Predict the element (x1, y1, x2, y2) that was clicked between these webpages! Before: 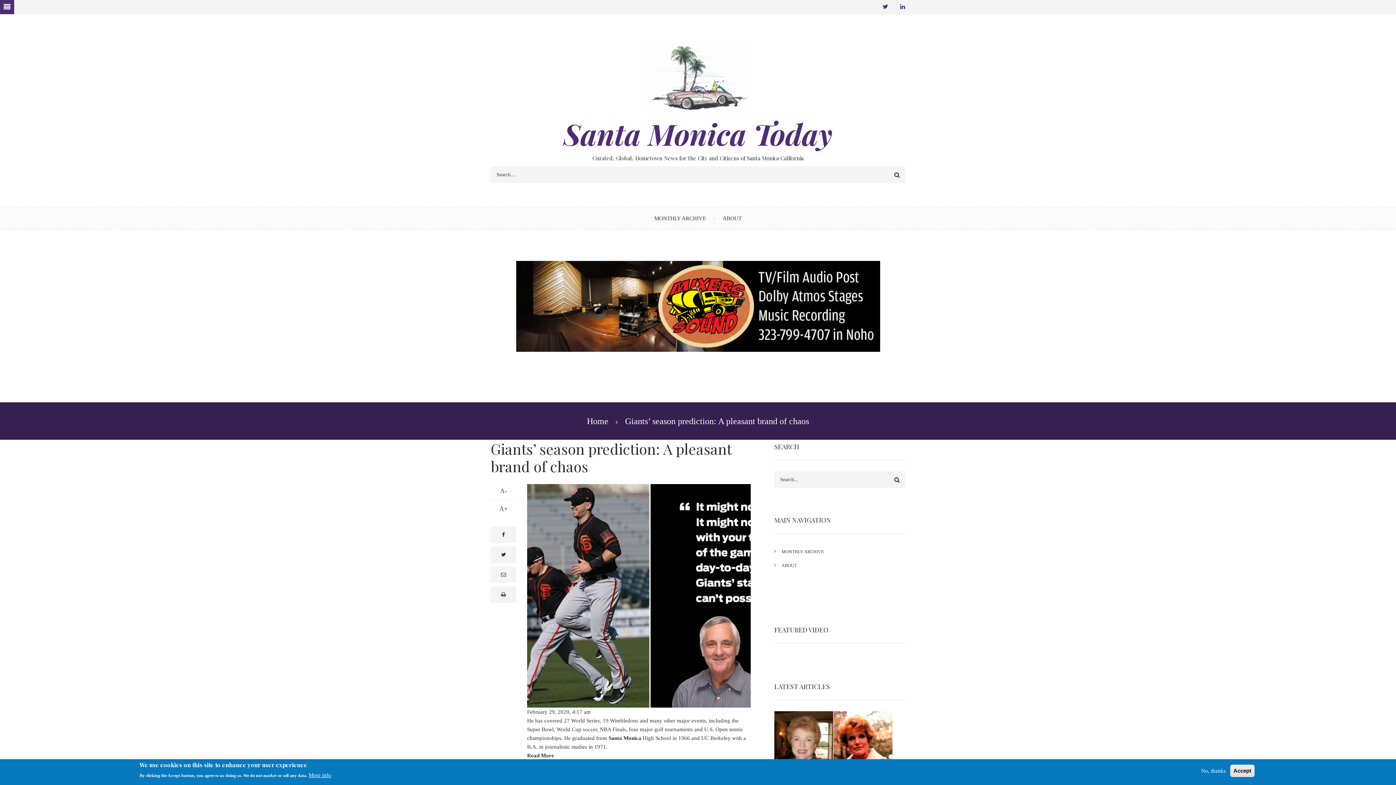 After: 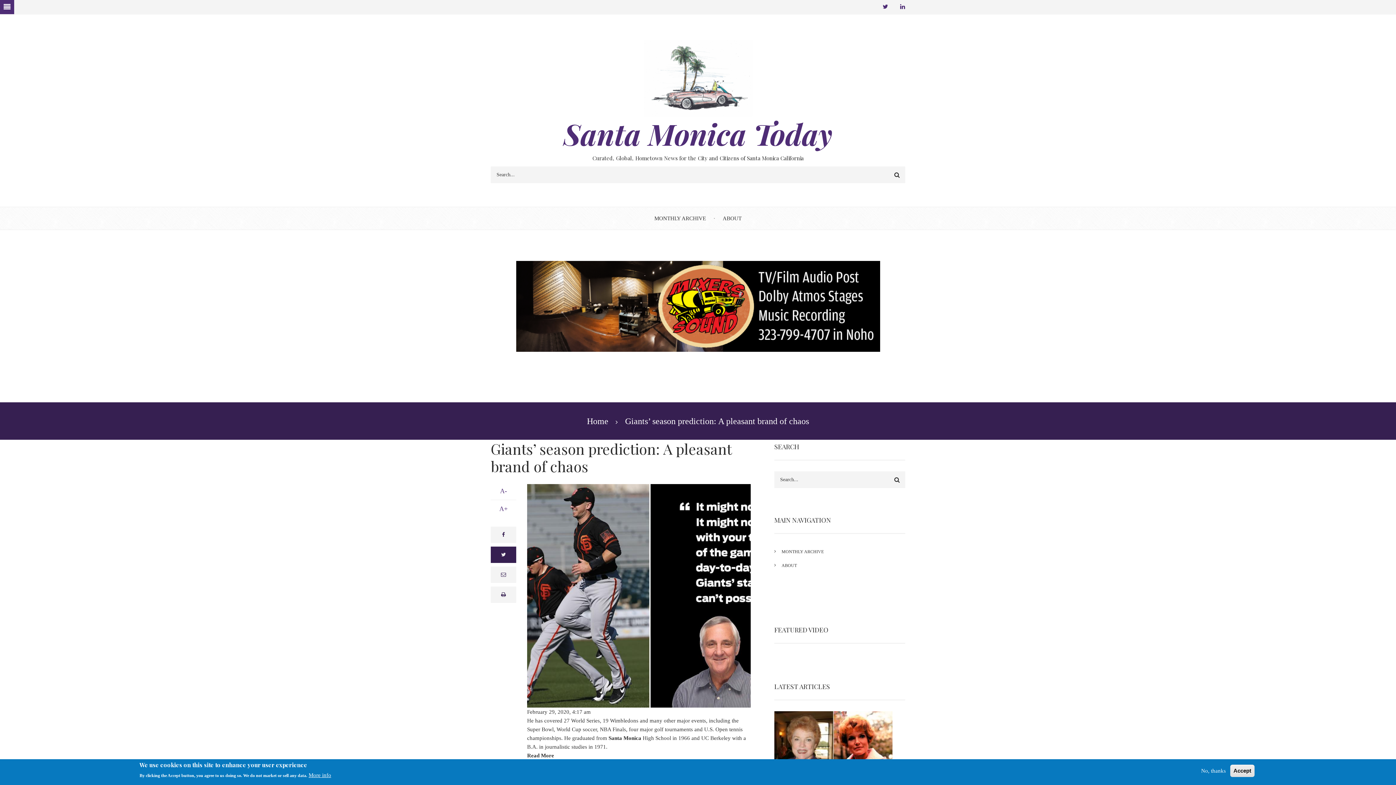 Action: bbox: (490, 546, 516, 563) label: twitter